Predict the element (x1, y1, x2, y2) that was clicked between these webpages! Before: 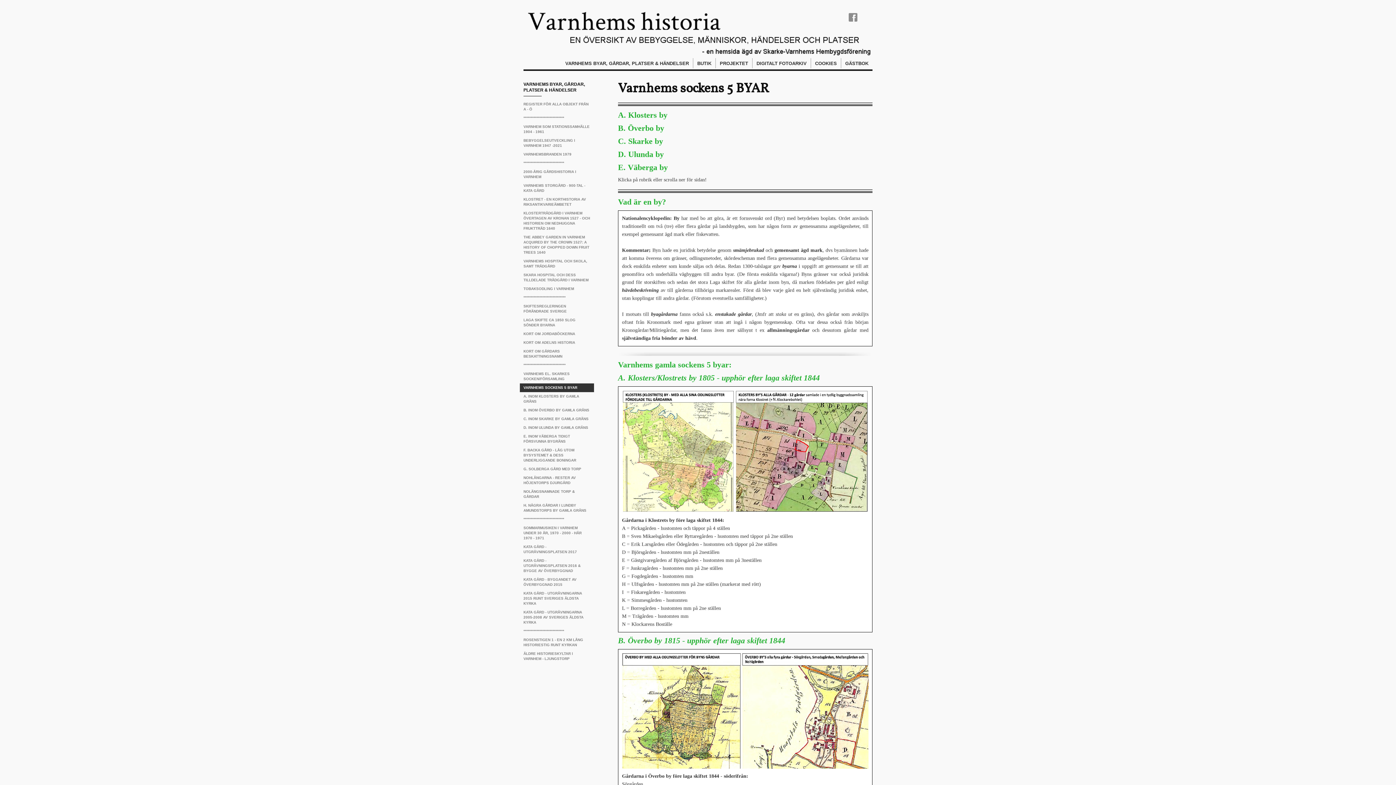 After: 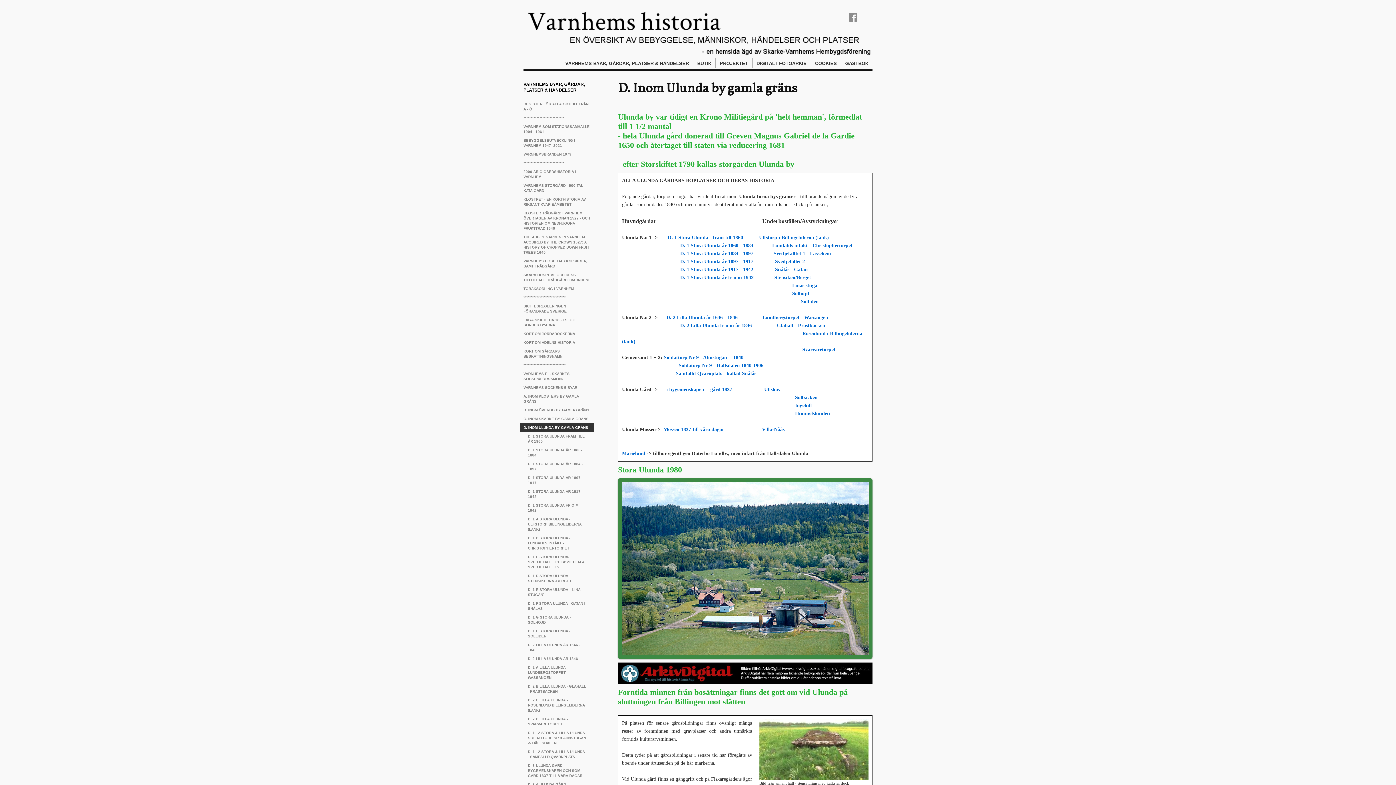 Action: bbox: (520, 423, 594, 432) label: D. INOM ULUNDA BY GAMLA GRÄNS